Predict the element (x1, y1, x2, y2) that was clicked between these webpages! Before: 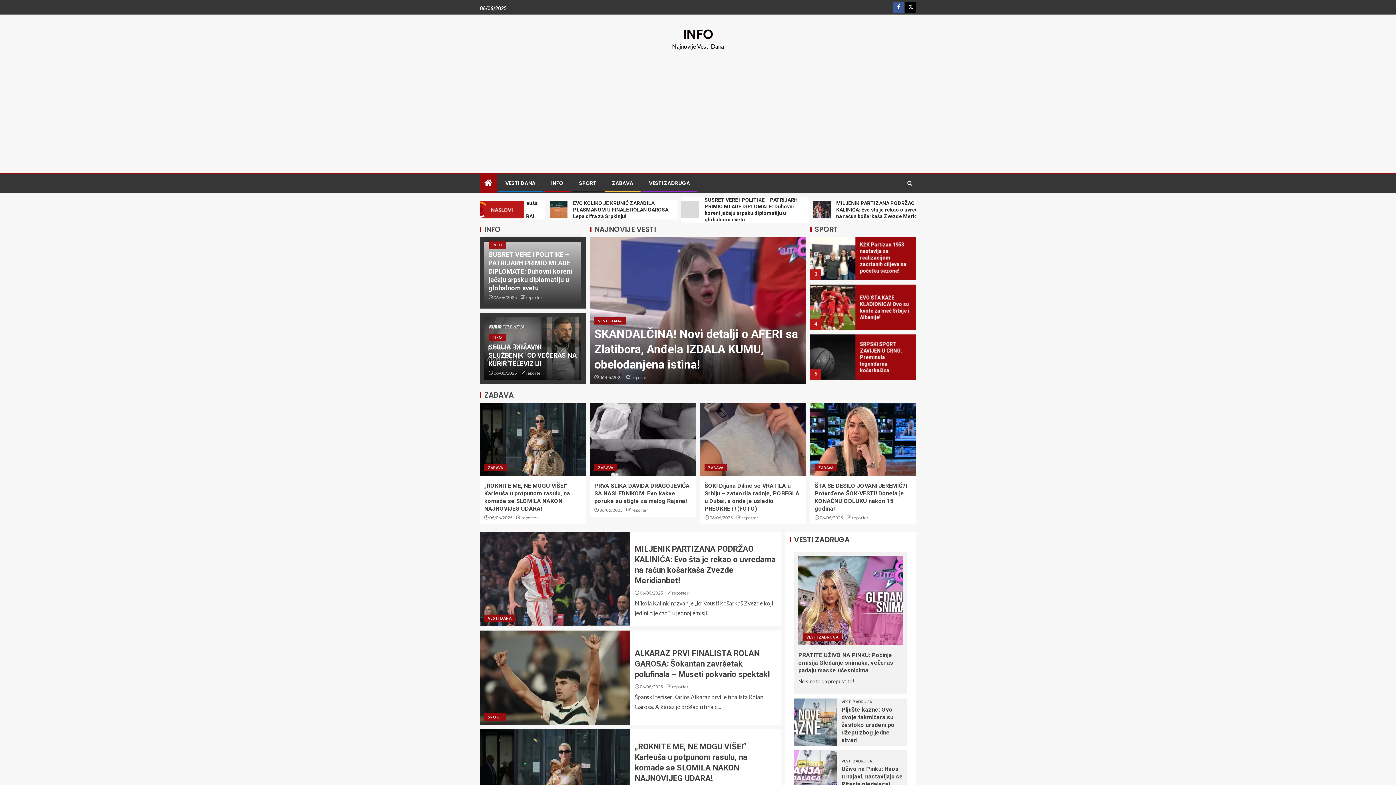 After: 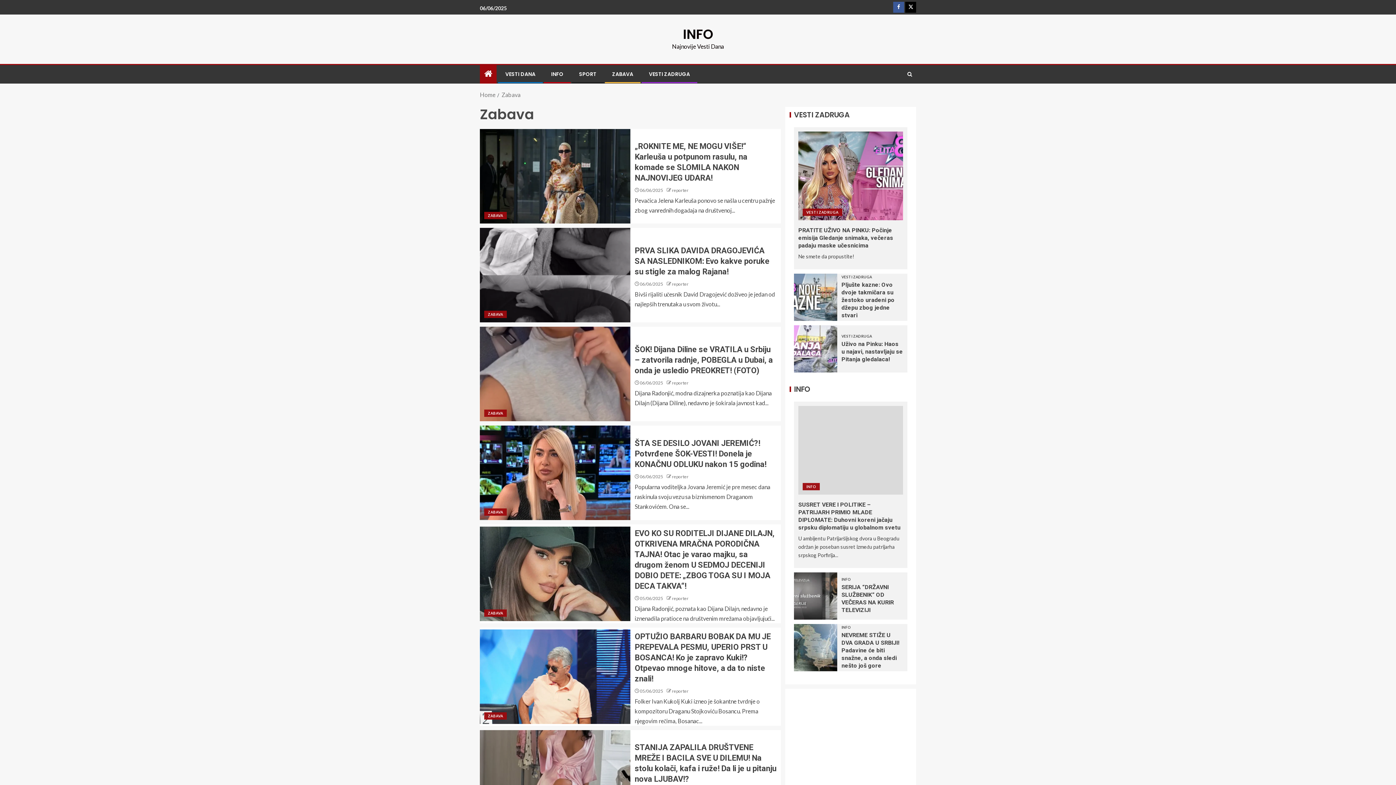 Action: label: ZABAVA bbox: (612, 179, 633, 186)